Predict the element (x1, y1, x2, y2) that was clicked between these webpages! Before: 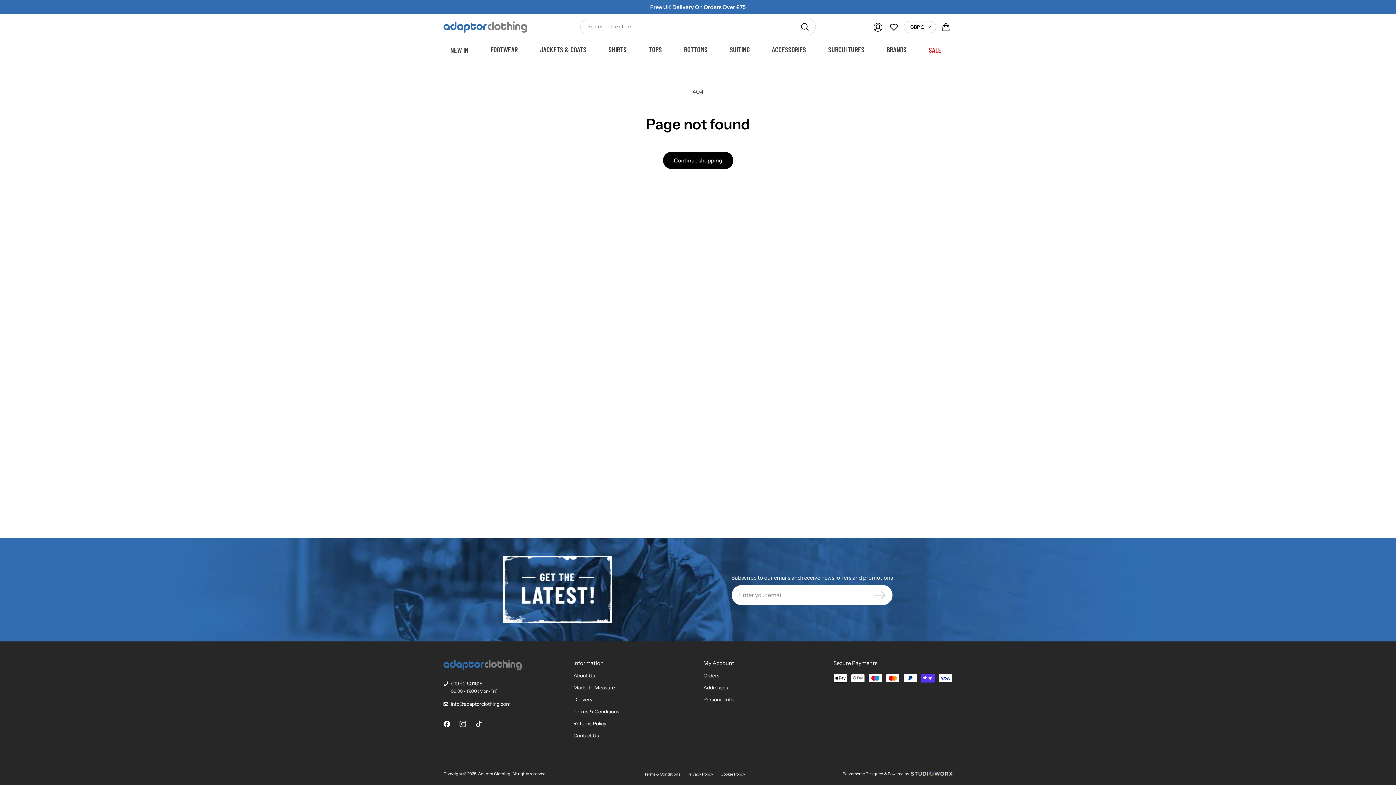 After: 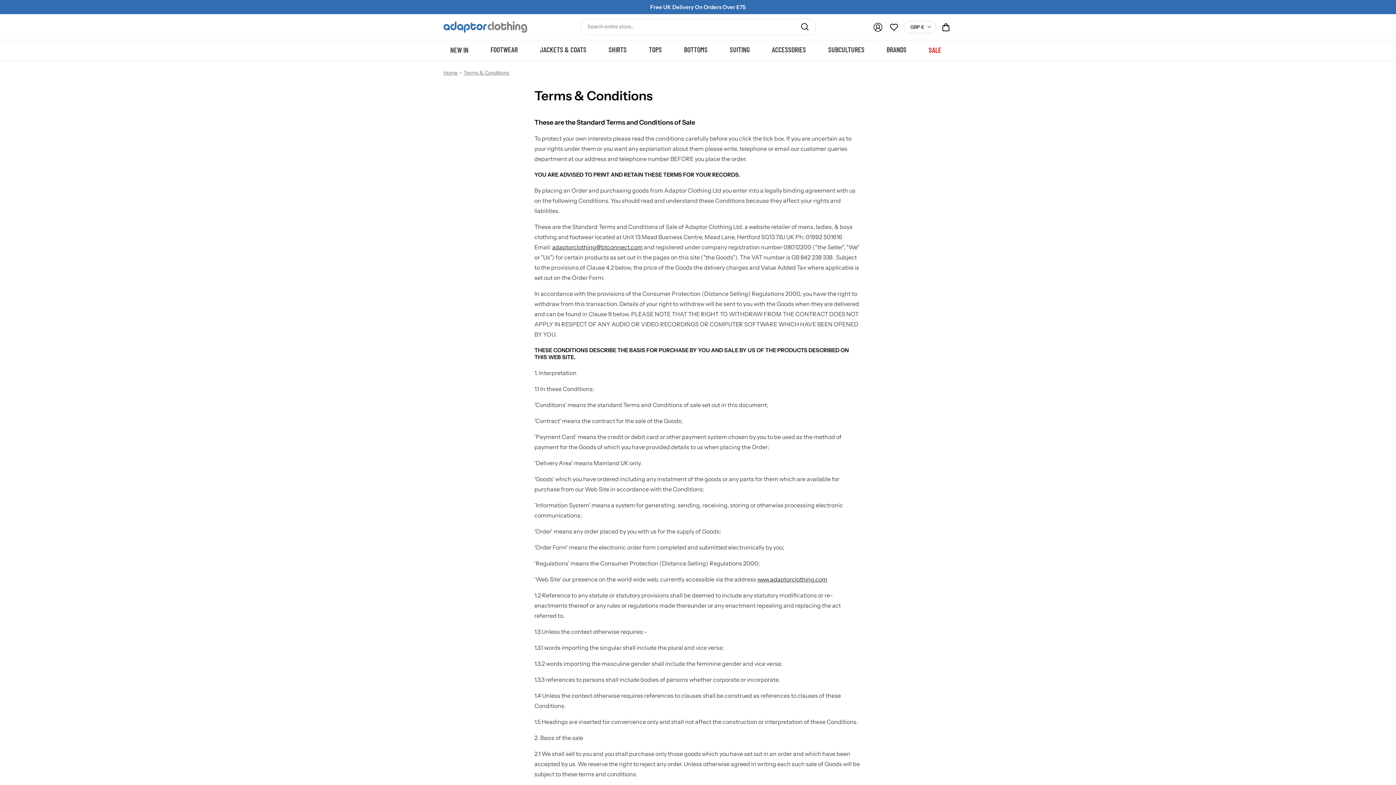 Action: bbox: (644, 771, 680, 777) label: Terms & Conditions